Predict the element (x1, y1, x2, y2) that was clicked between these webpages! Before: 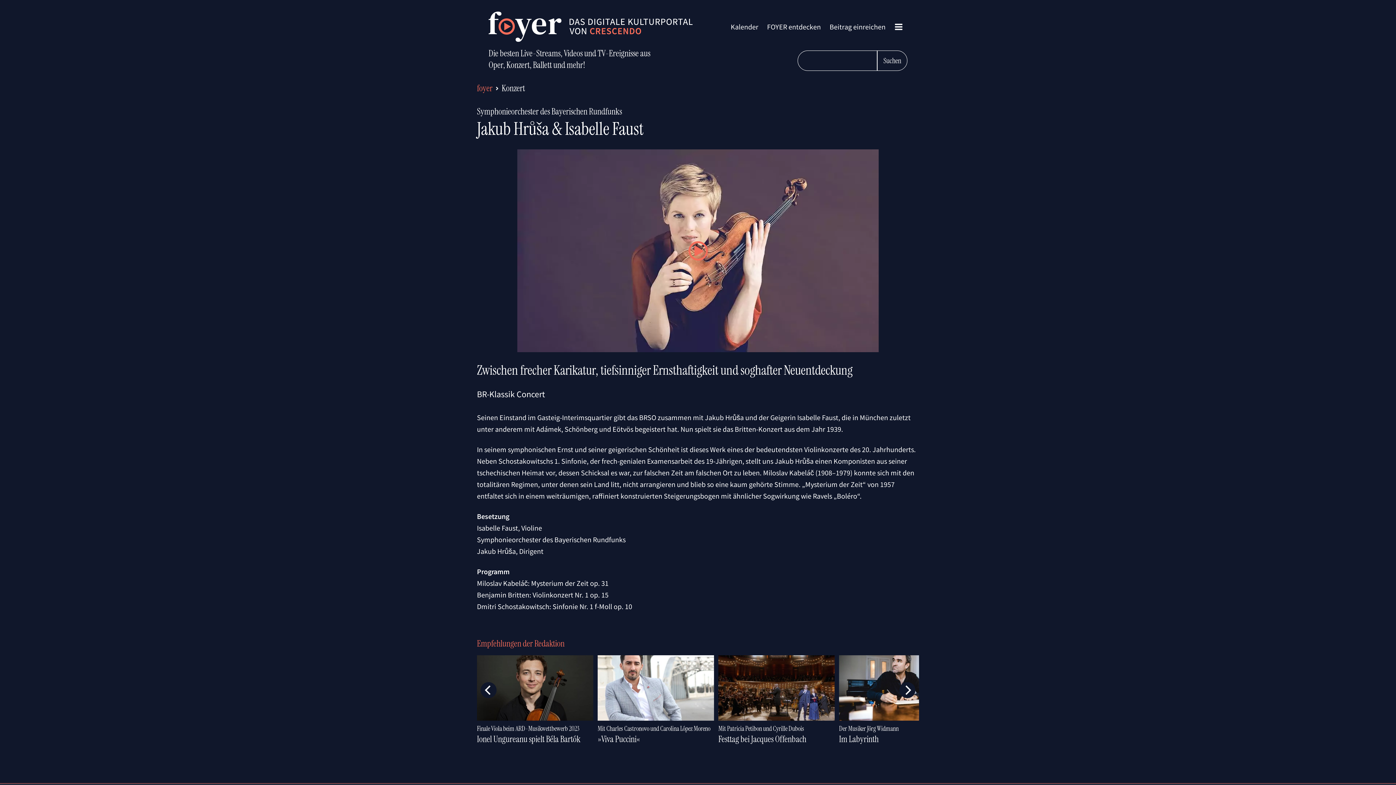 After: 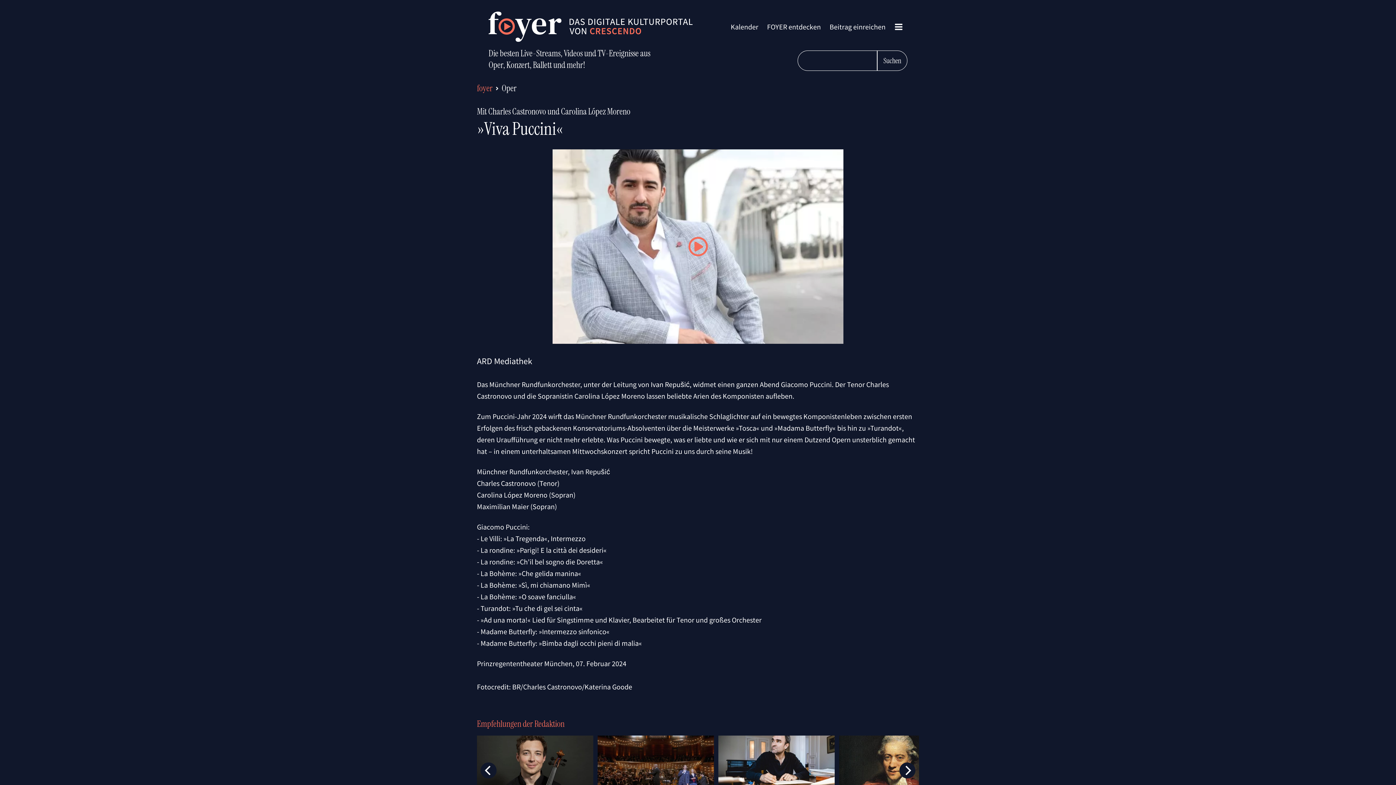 Action: bbox: (597, 724, 714, 734) label: Mit Charles Castronovo und Carolina López Moreno